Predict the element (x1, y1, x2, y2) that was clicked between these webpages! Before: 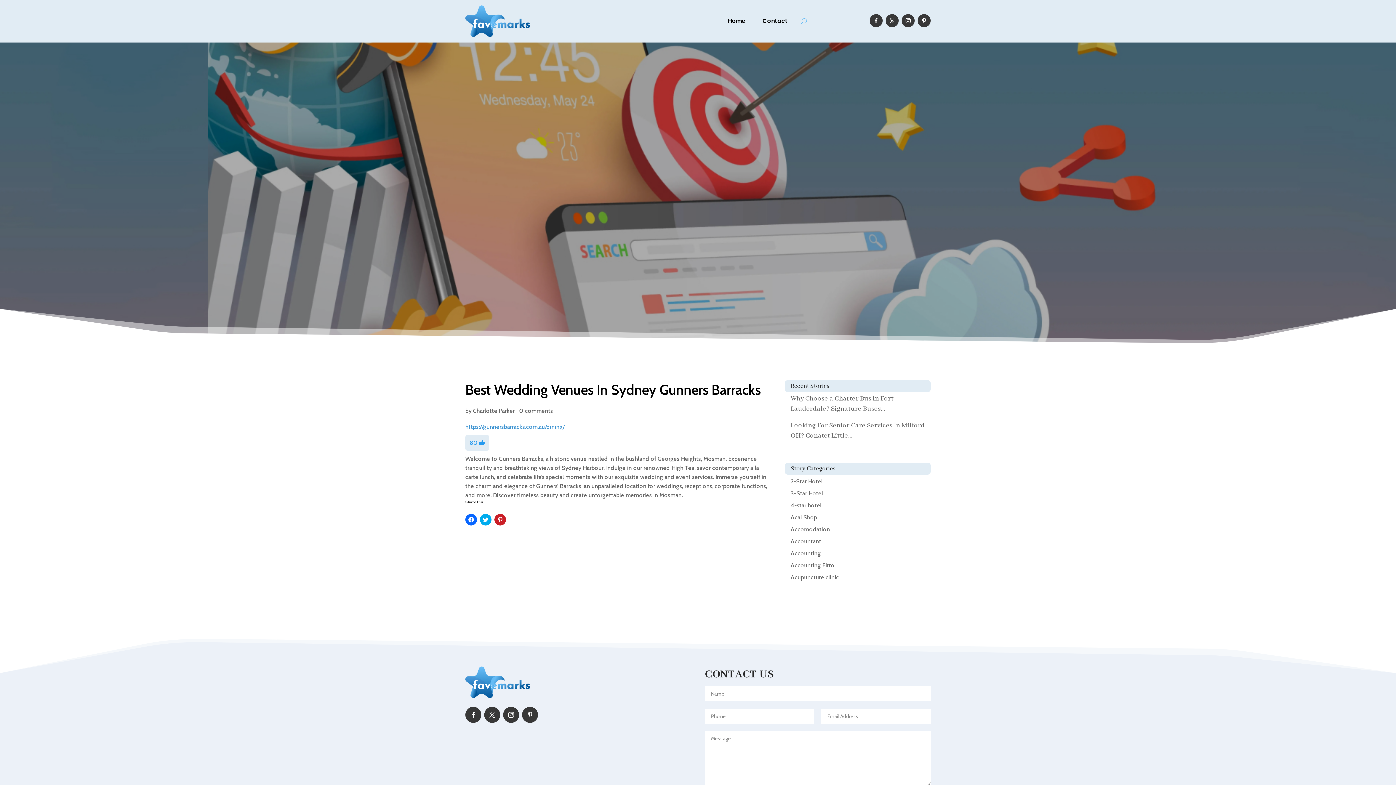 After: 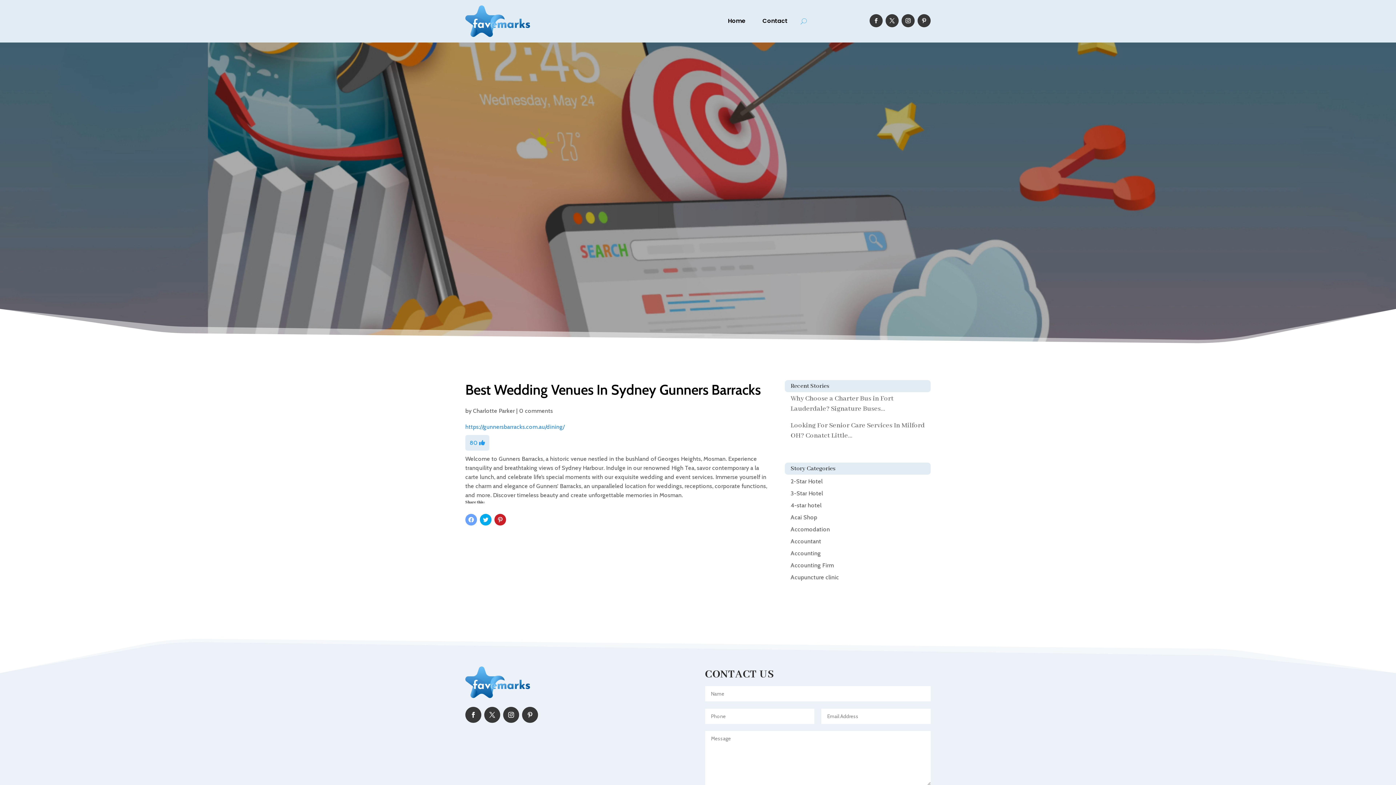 Action: label: Click to share on Facebook (Opens in new window) bbox: (465, 514, 477, 525)